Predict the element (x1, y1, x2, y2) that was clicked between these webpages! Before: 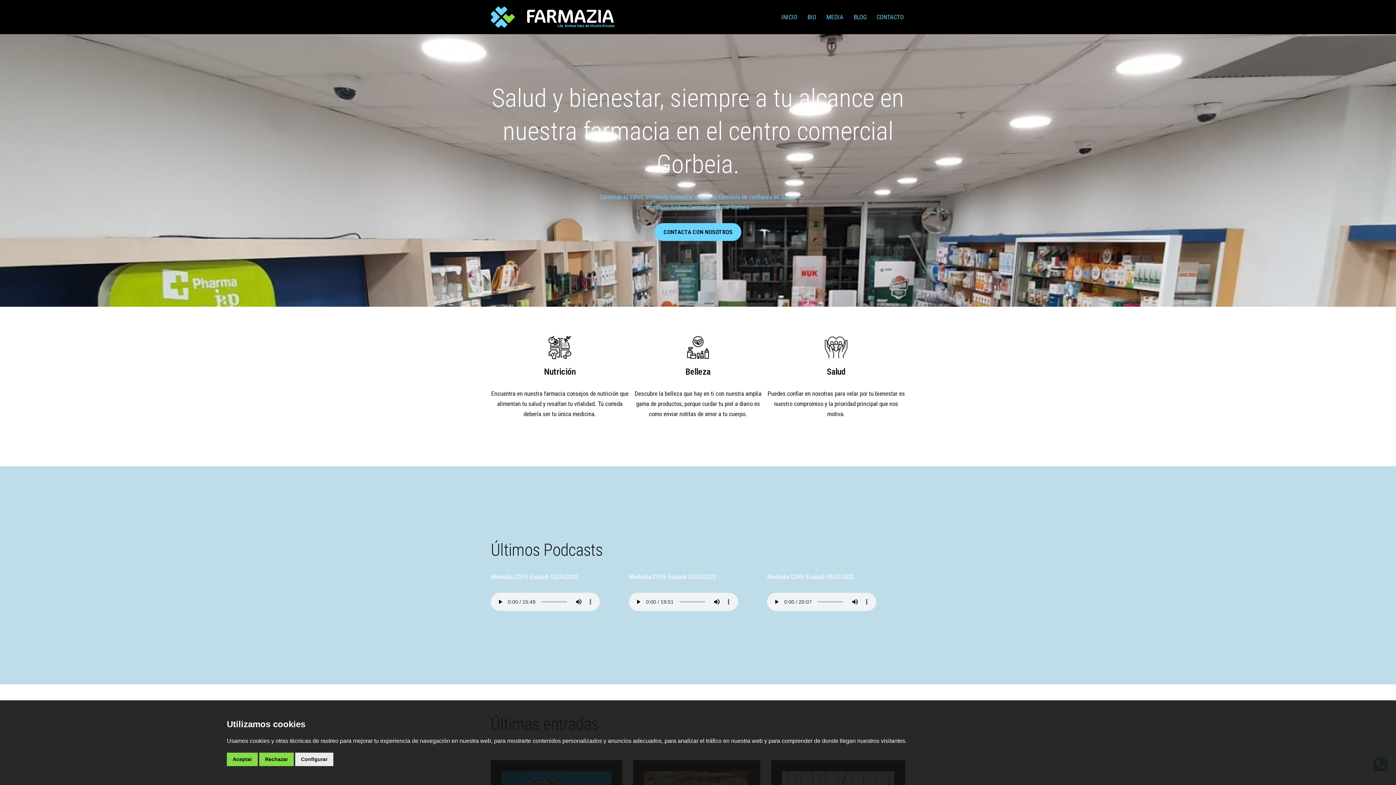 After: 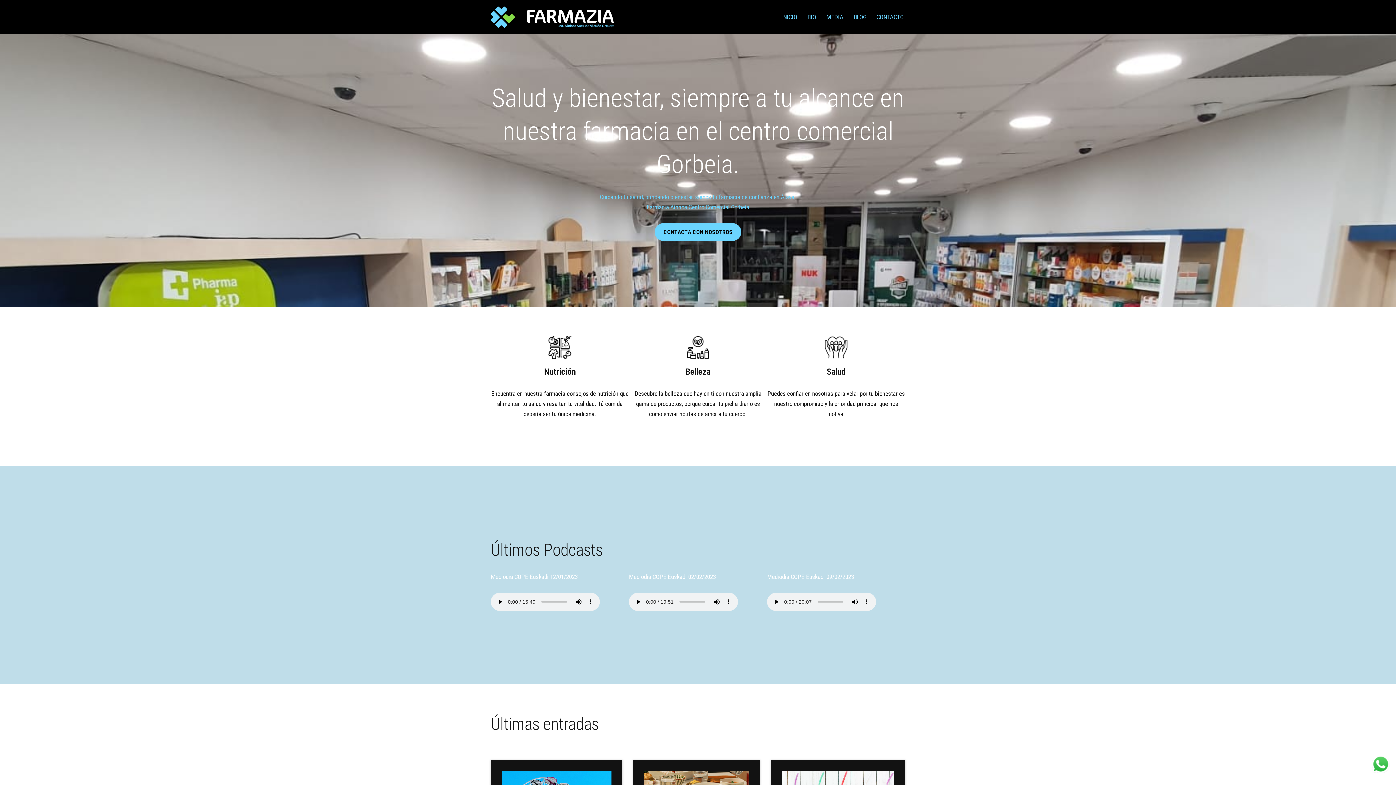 Action: bbox: (226, 753, 257, 766) label: Aceptar